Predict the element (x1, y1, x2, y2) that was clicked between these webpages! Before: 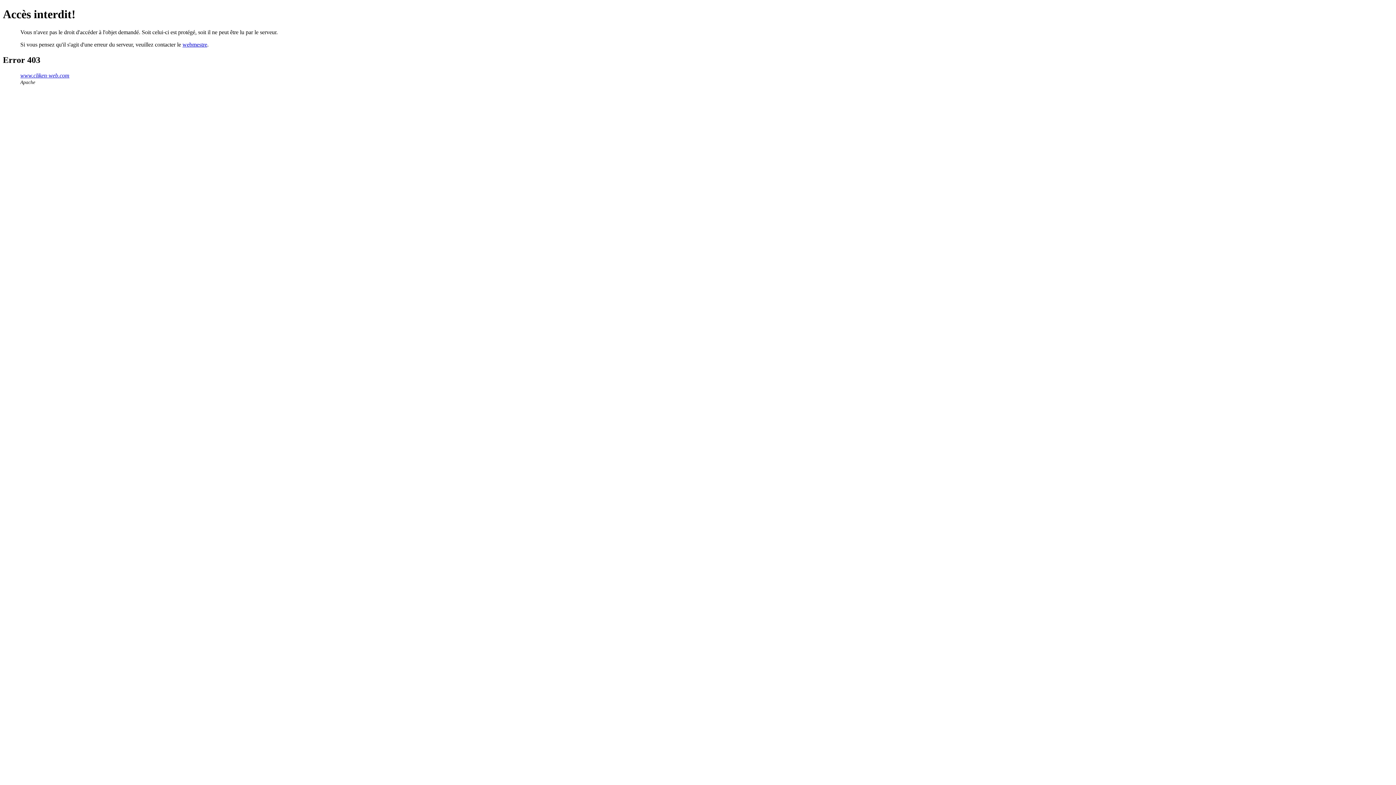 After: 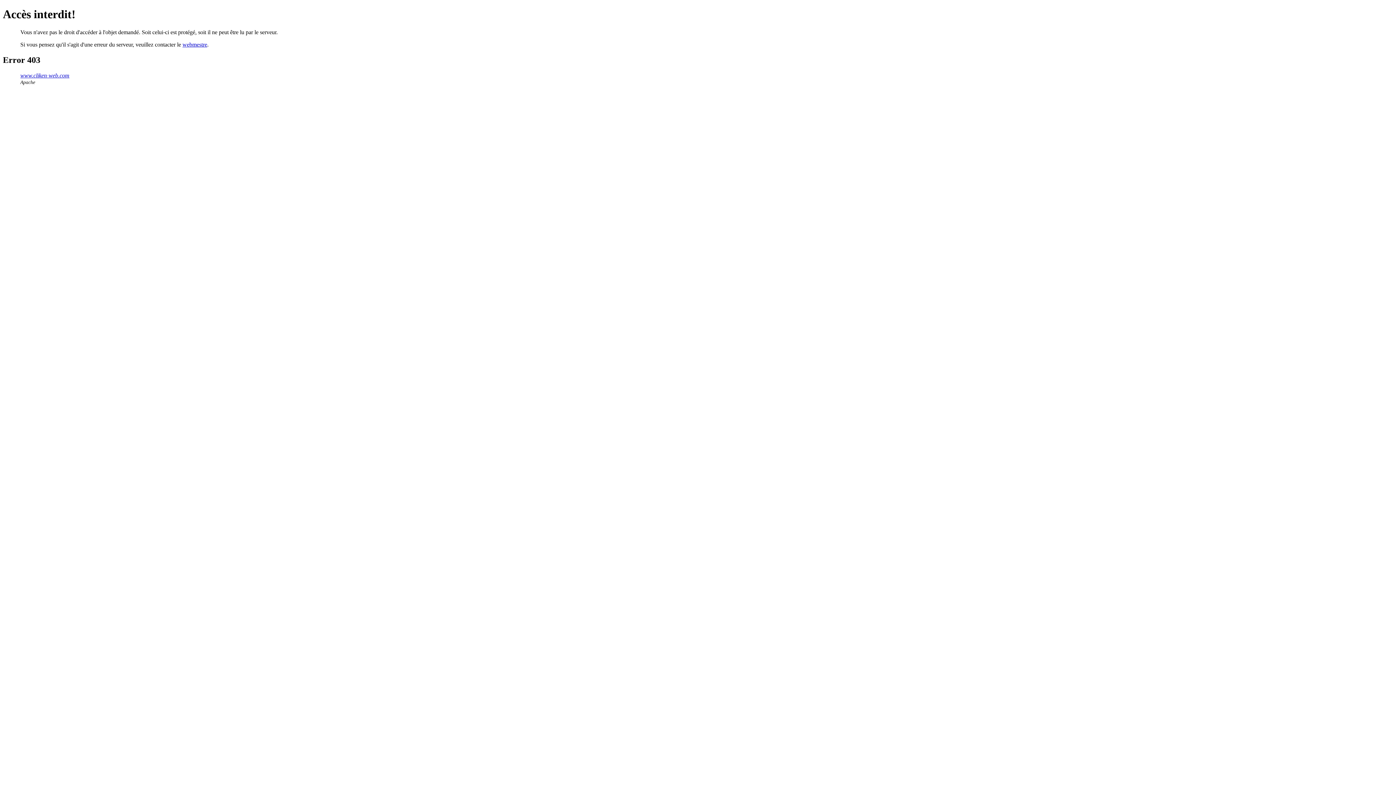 Action: label: webmestre bbox: (182, 41, 207, 47)